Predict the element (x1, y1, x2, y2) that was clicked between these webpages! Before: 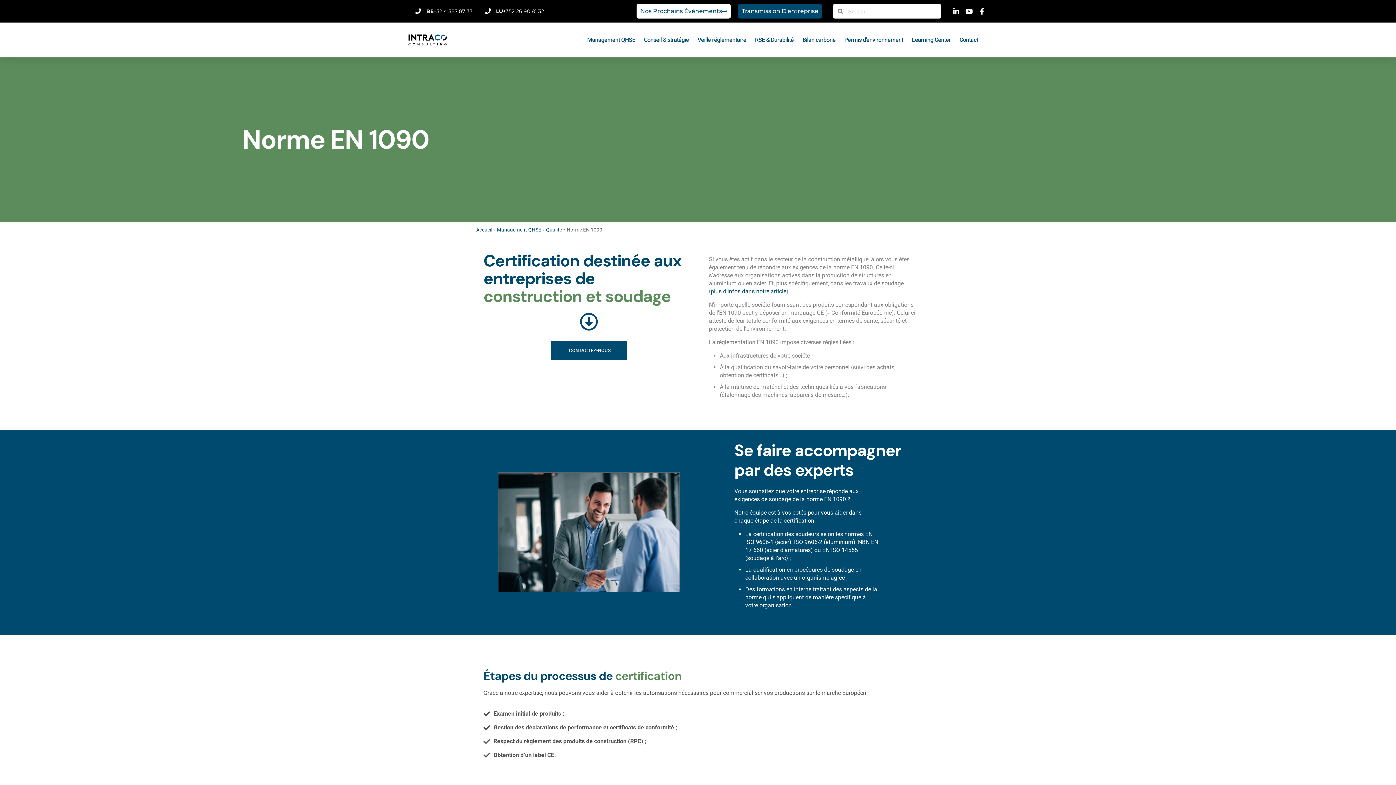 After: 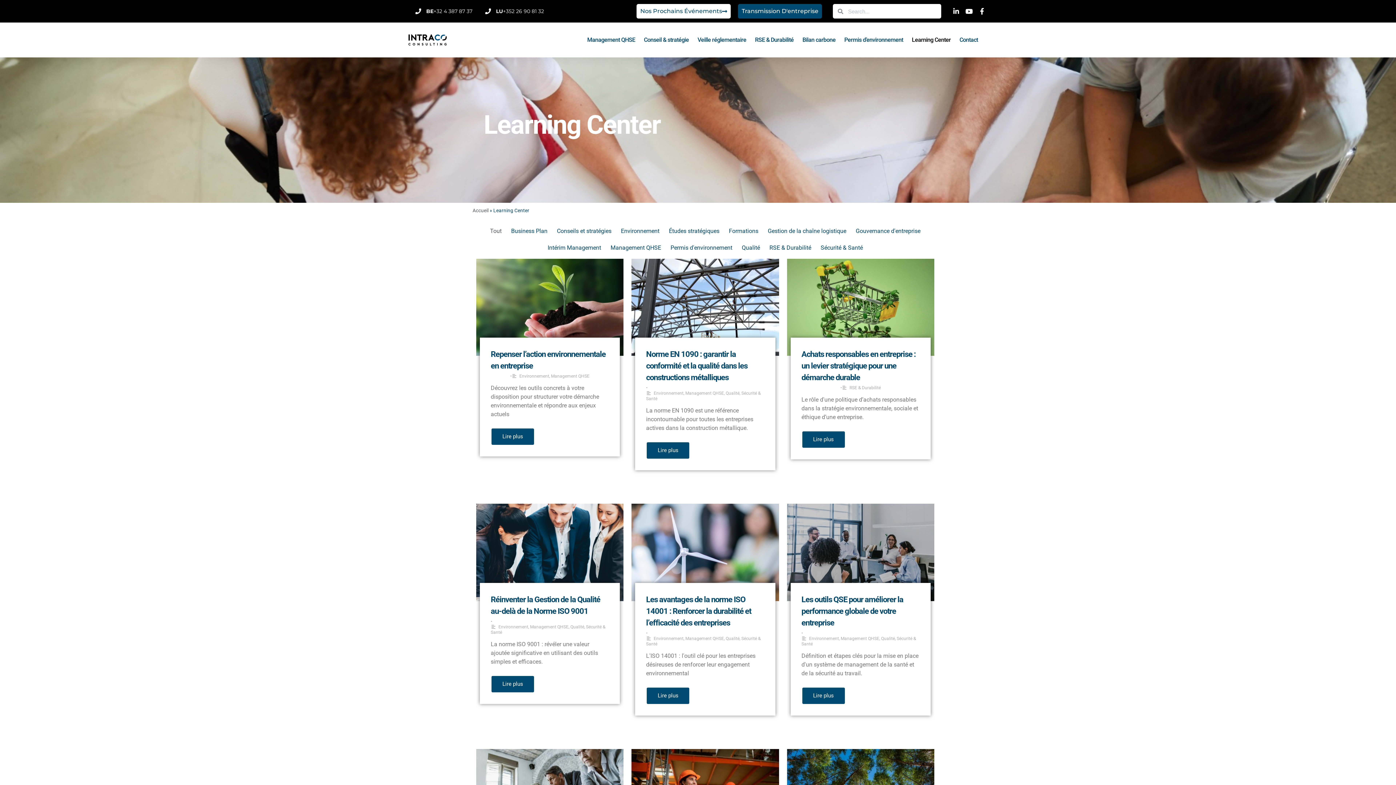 Action: label: Learning Center bbox: (907, 31, 955, 48)